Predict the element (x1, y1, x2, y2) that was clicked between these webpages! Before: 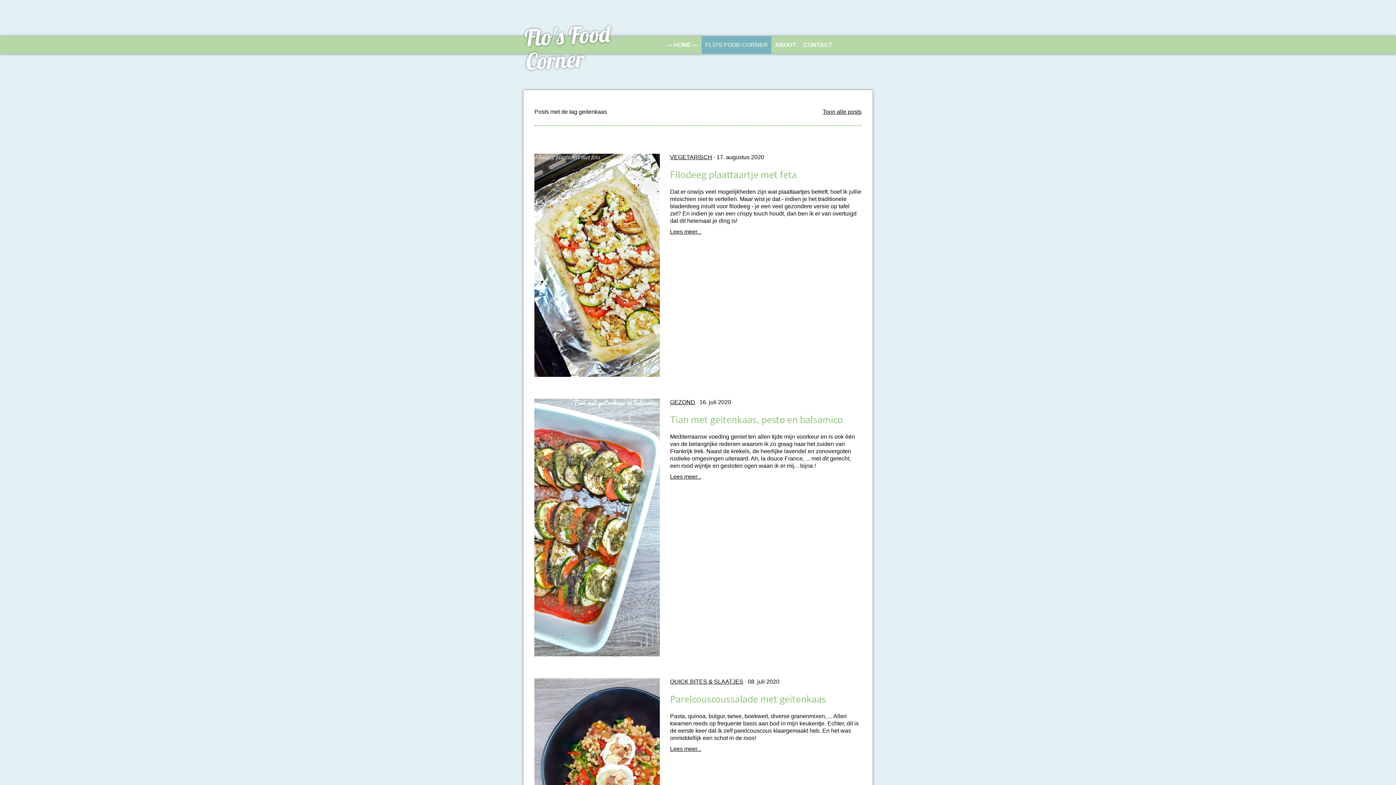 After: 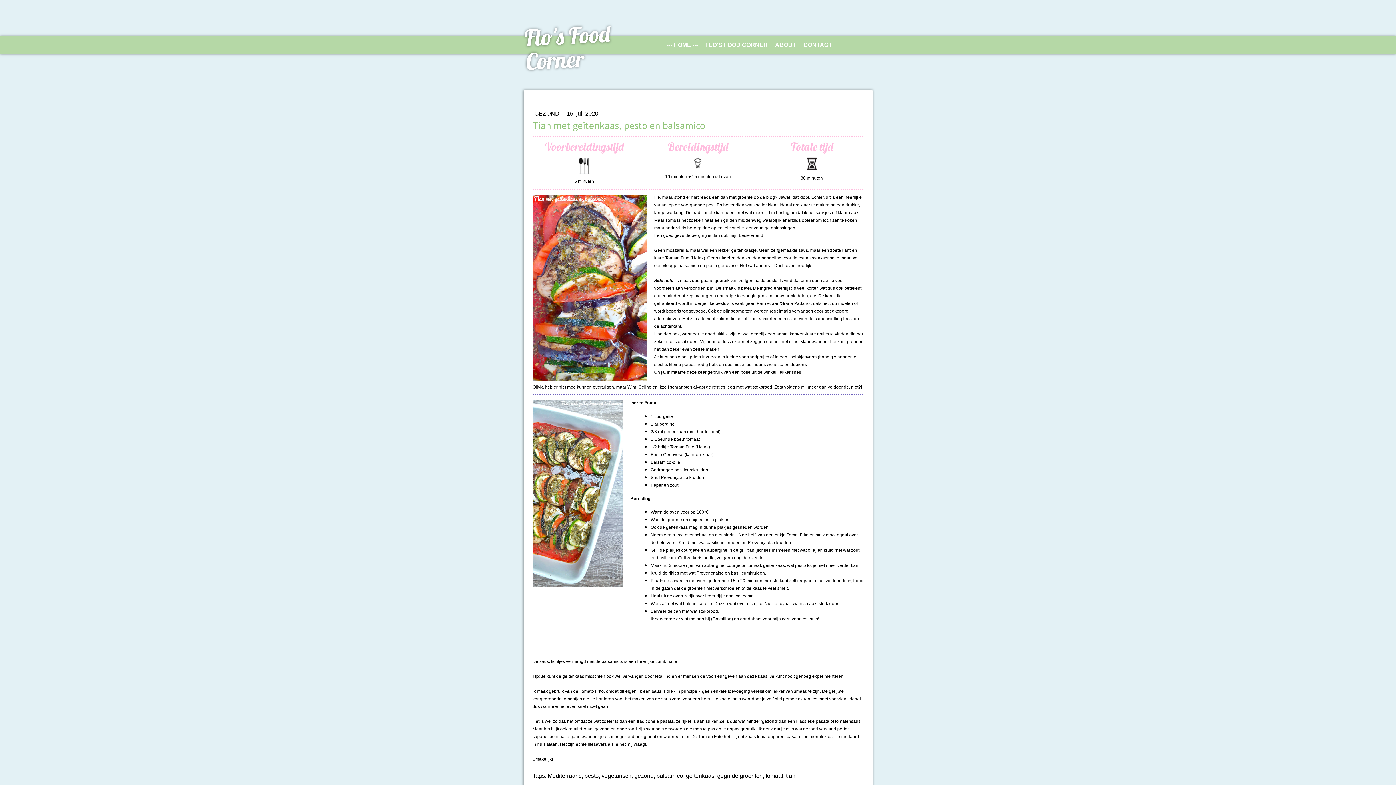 Action: label: Tian met geitenkaas, pesto en balsamico bbox: (670, 413, 861, 426)